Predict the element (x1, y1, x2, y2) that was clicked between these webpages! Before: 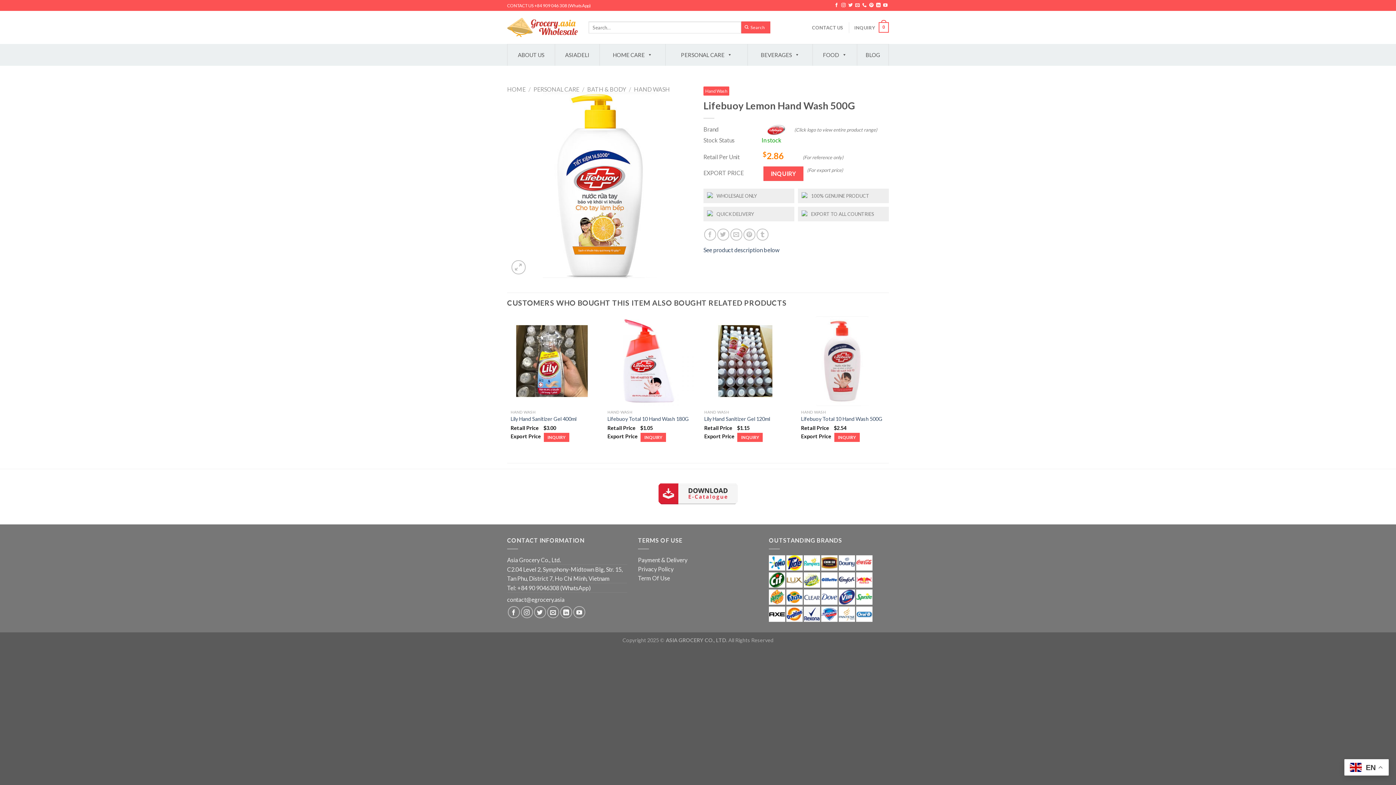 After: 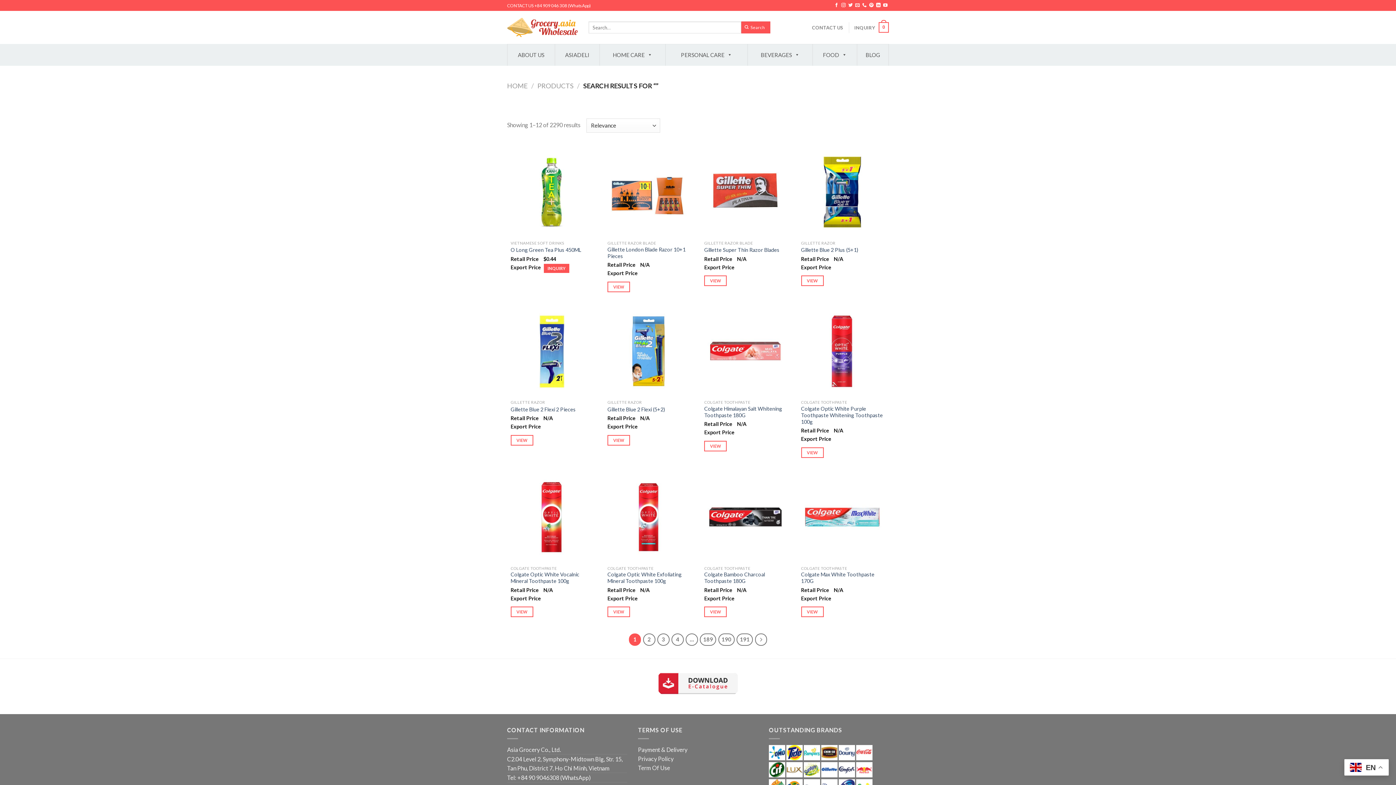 Action: bbox: (741, 21, 770, 33) label: Search